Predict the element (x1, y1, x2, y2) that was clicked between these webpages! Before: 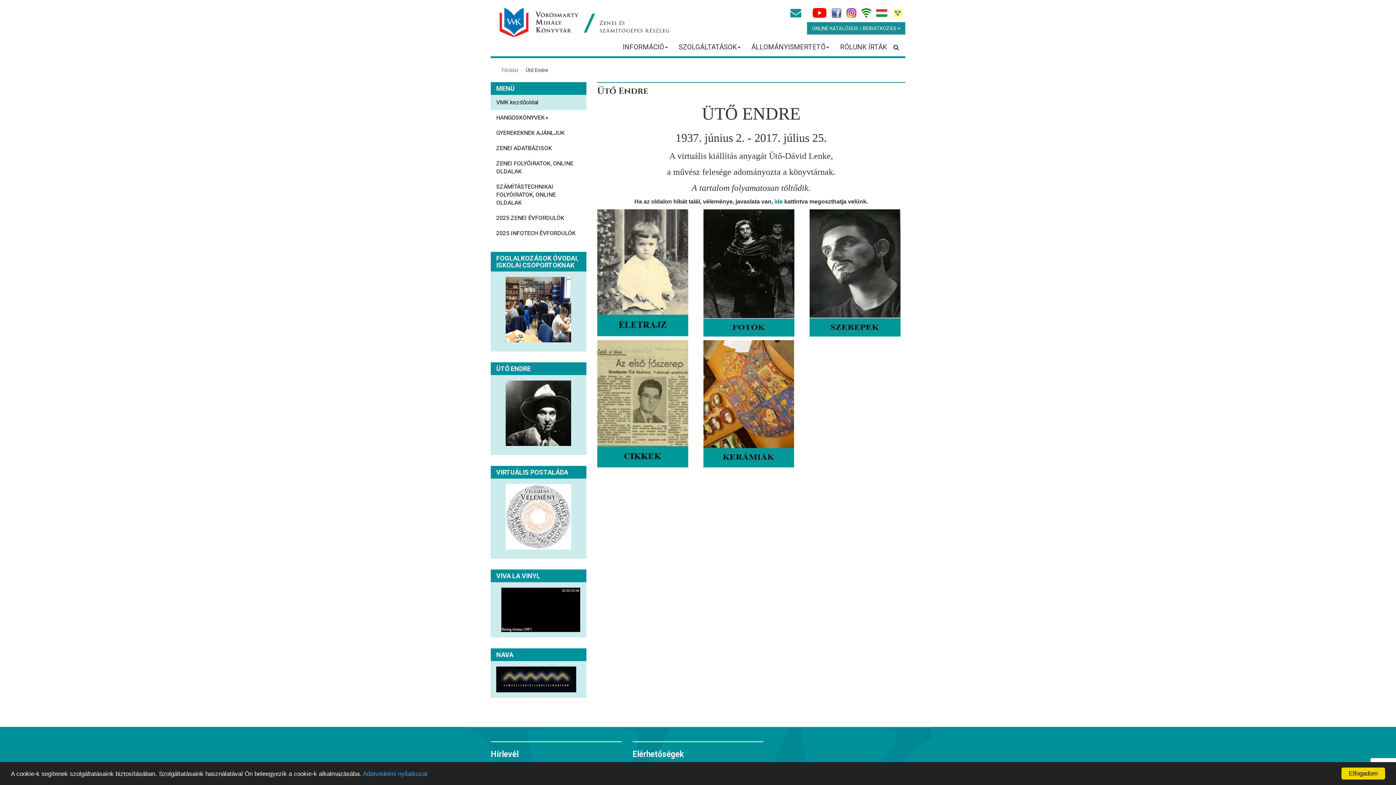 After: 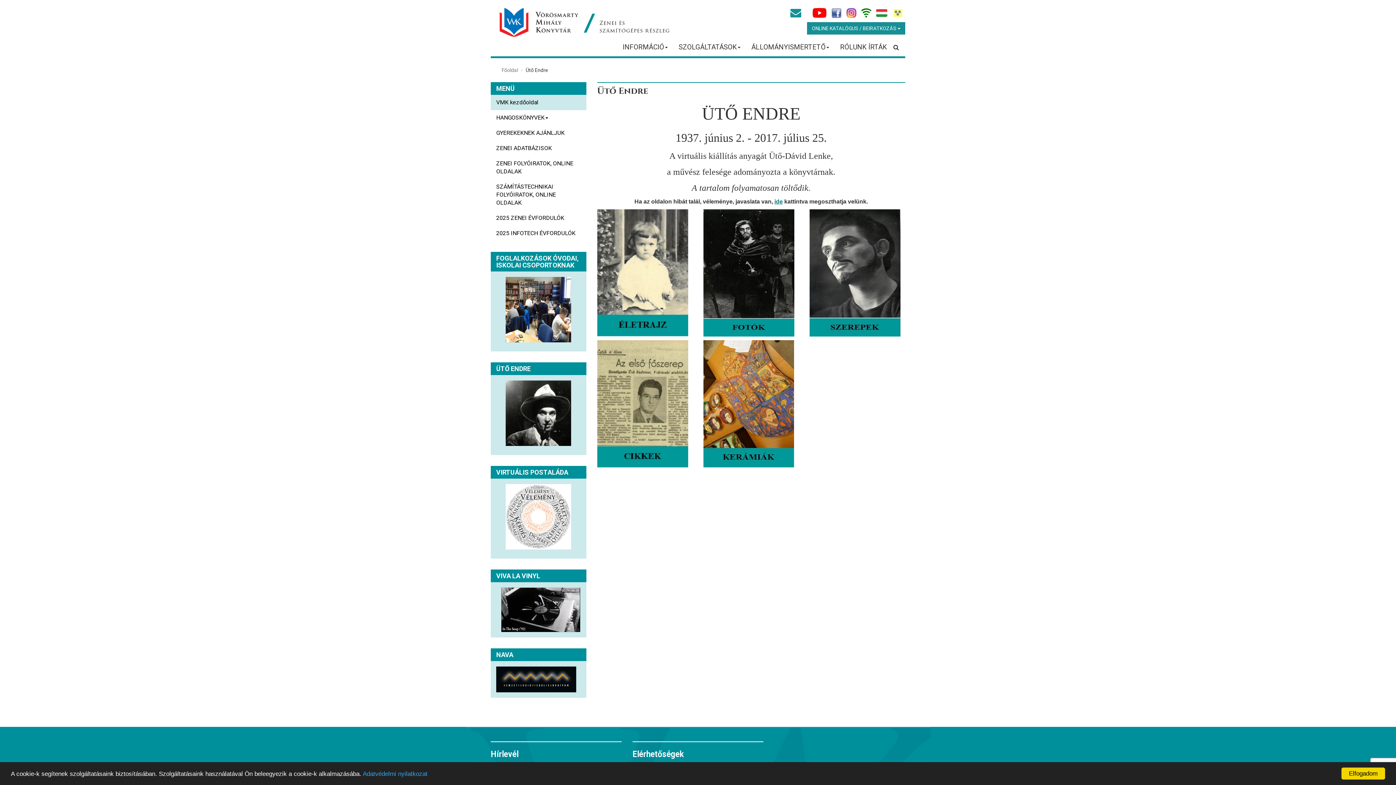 Action: label: ide bbox: (774, 198, 783, 204)